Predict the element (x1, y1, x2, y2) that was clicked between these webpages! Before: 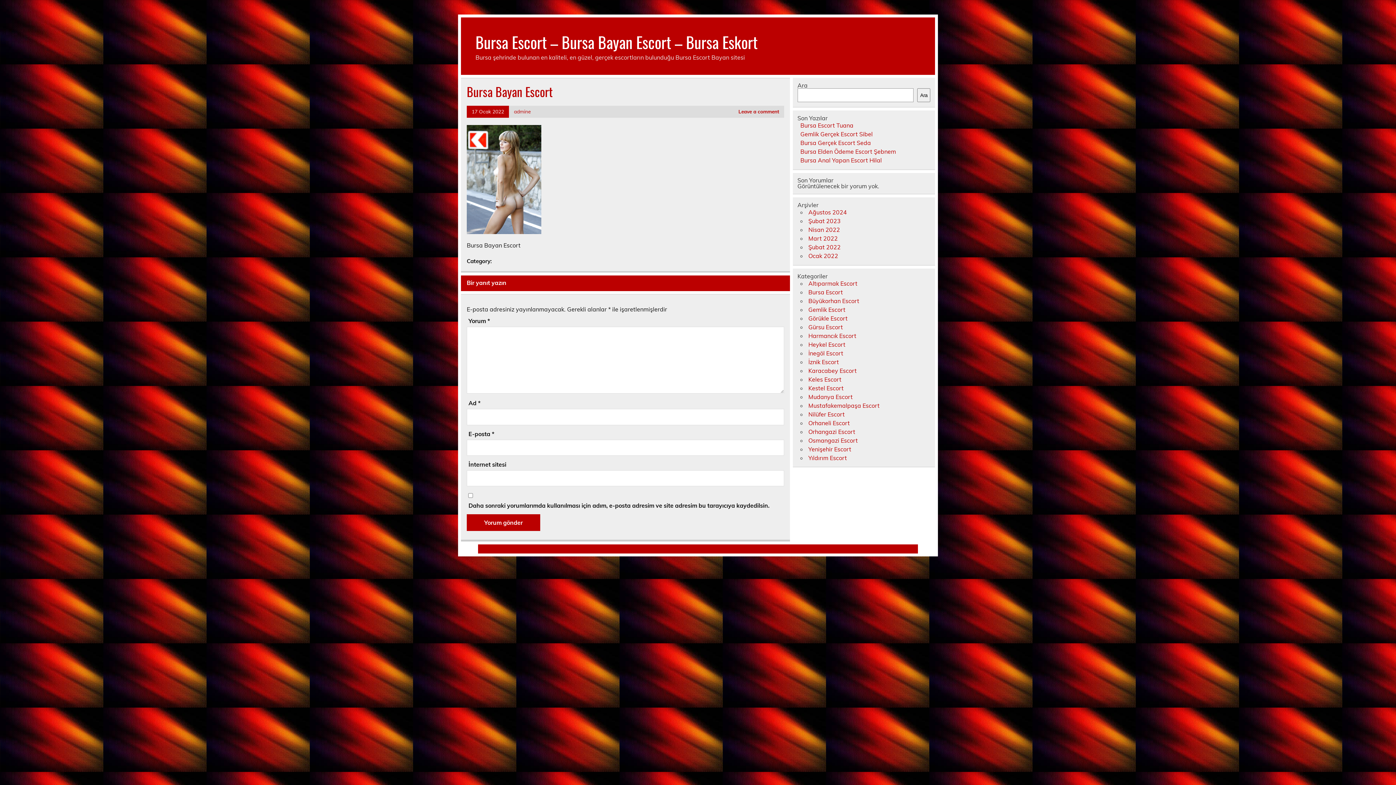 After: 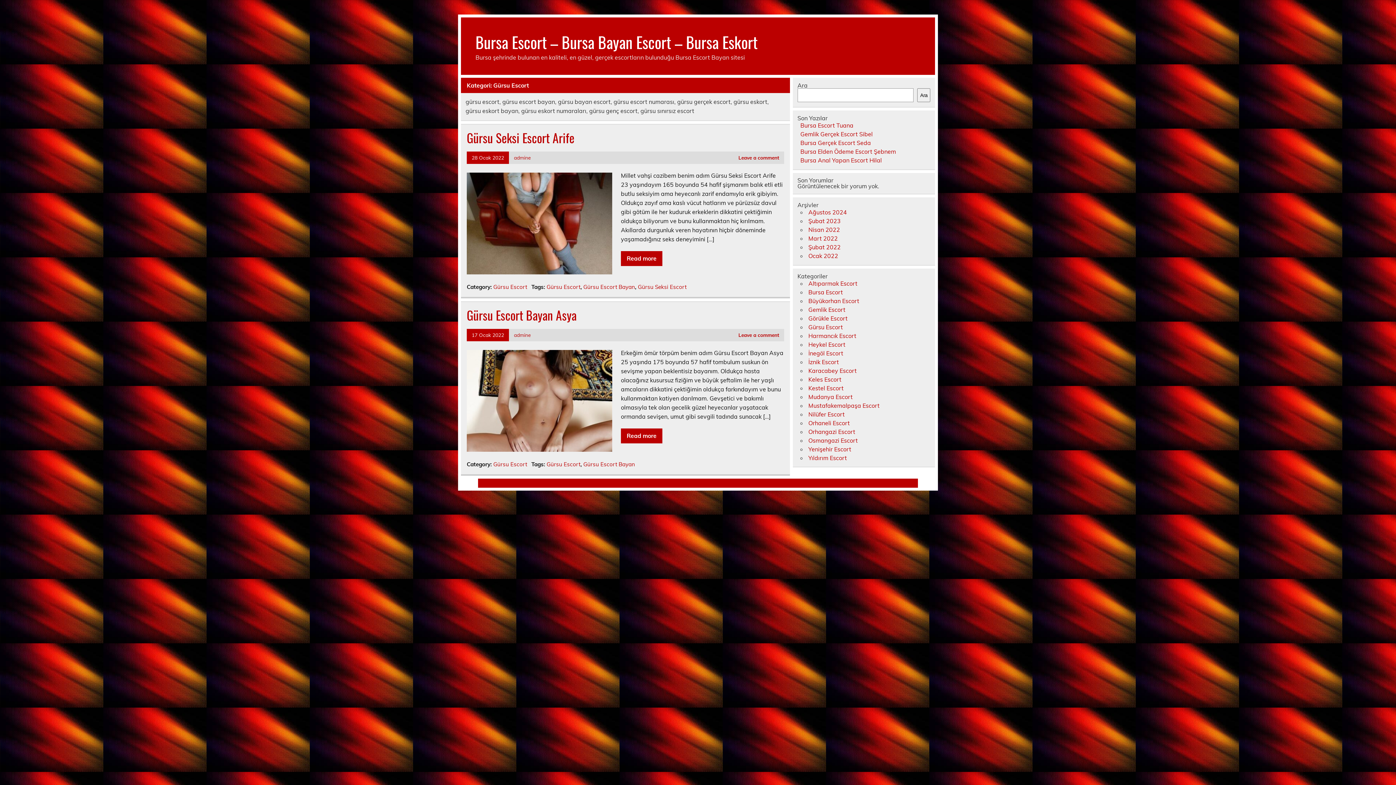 Action: bbox: (808, 323, 843, 330) label: Gürsu Escort